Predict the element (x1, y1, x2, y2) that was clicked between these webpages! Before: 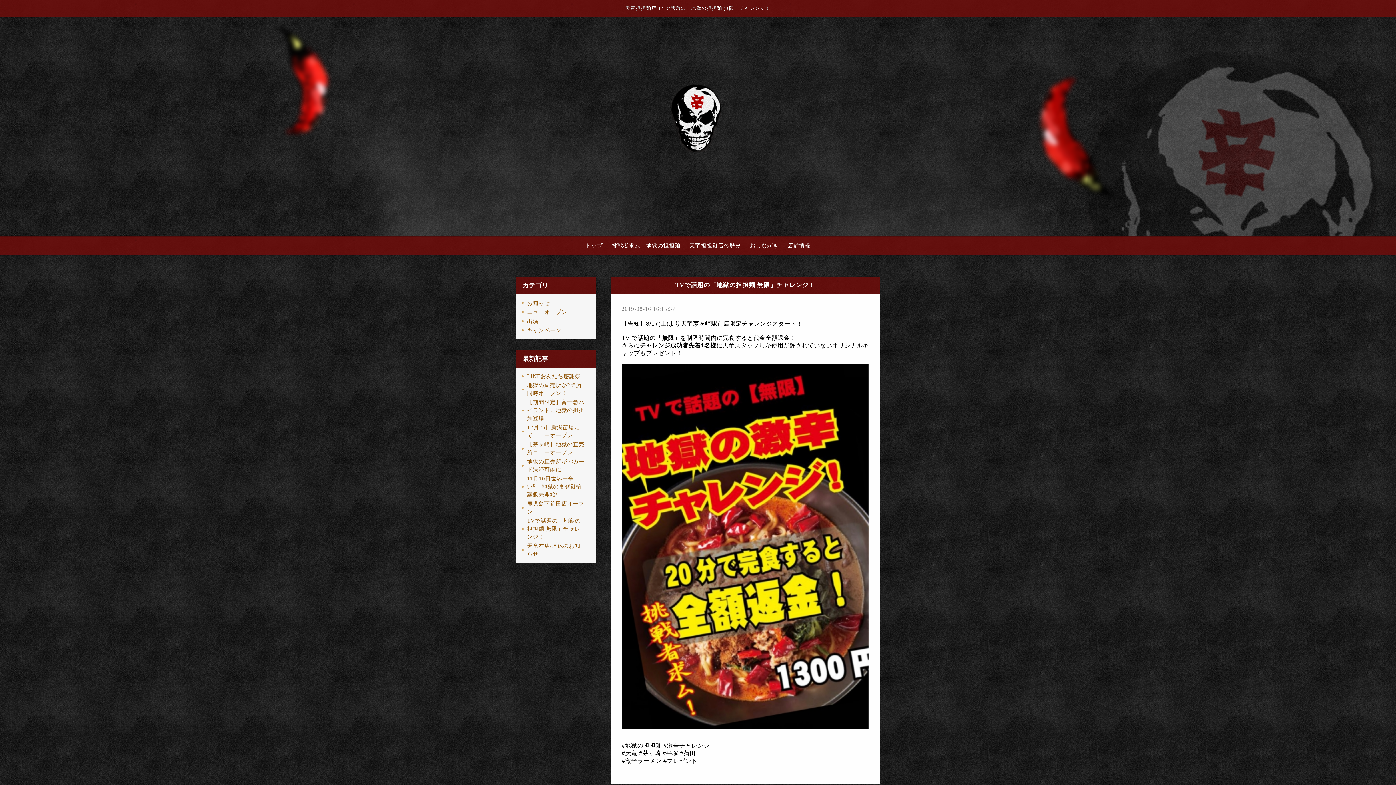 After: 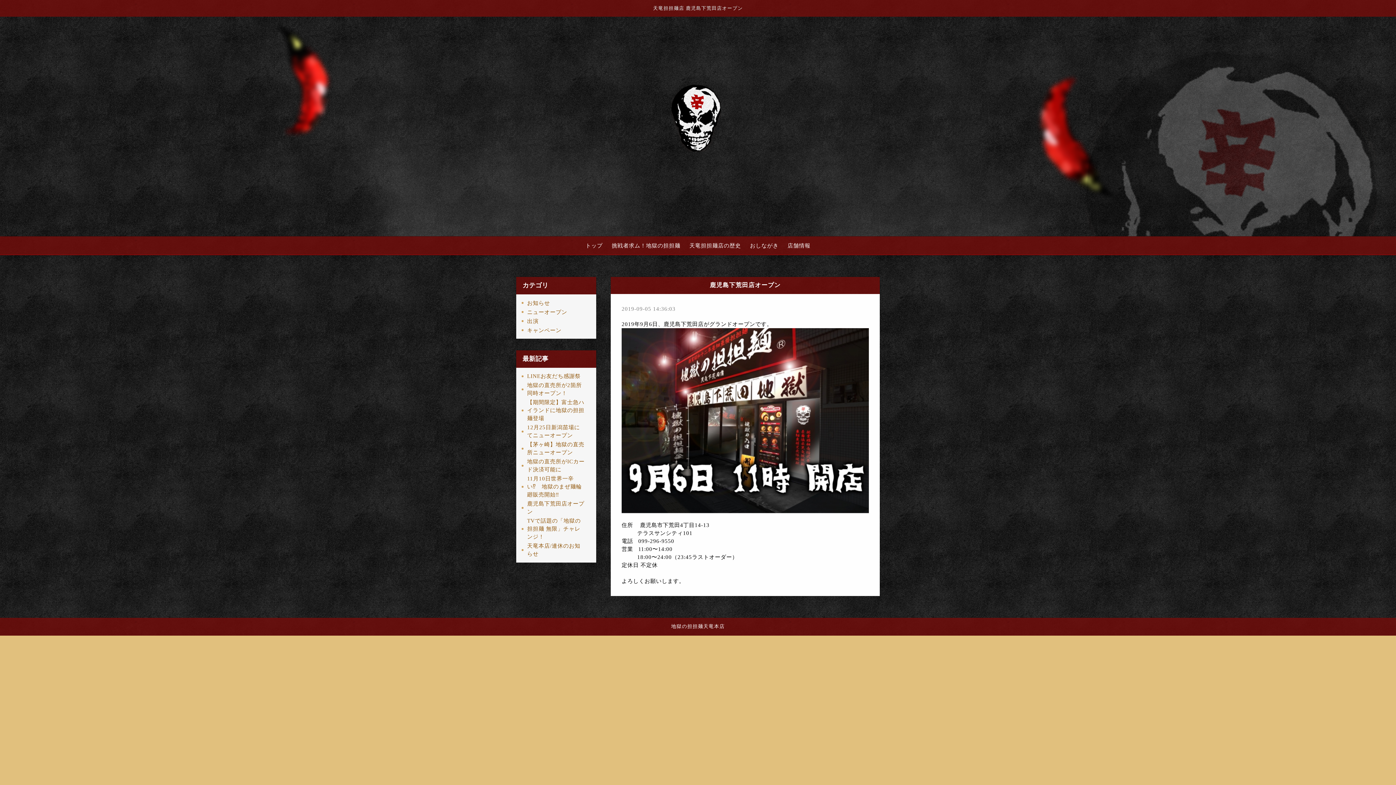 Action: bbox: (521, 499, 590, 516) label: 鹿児島下荒田店オープン